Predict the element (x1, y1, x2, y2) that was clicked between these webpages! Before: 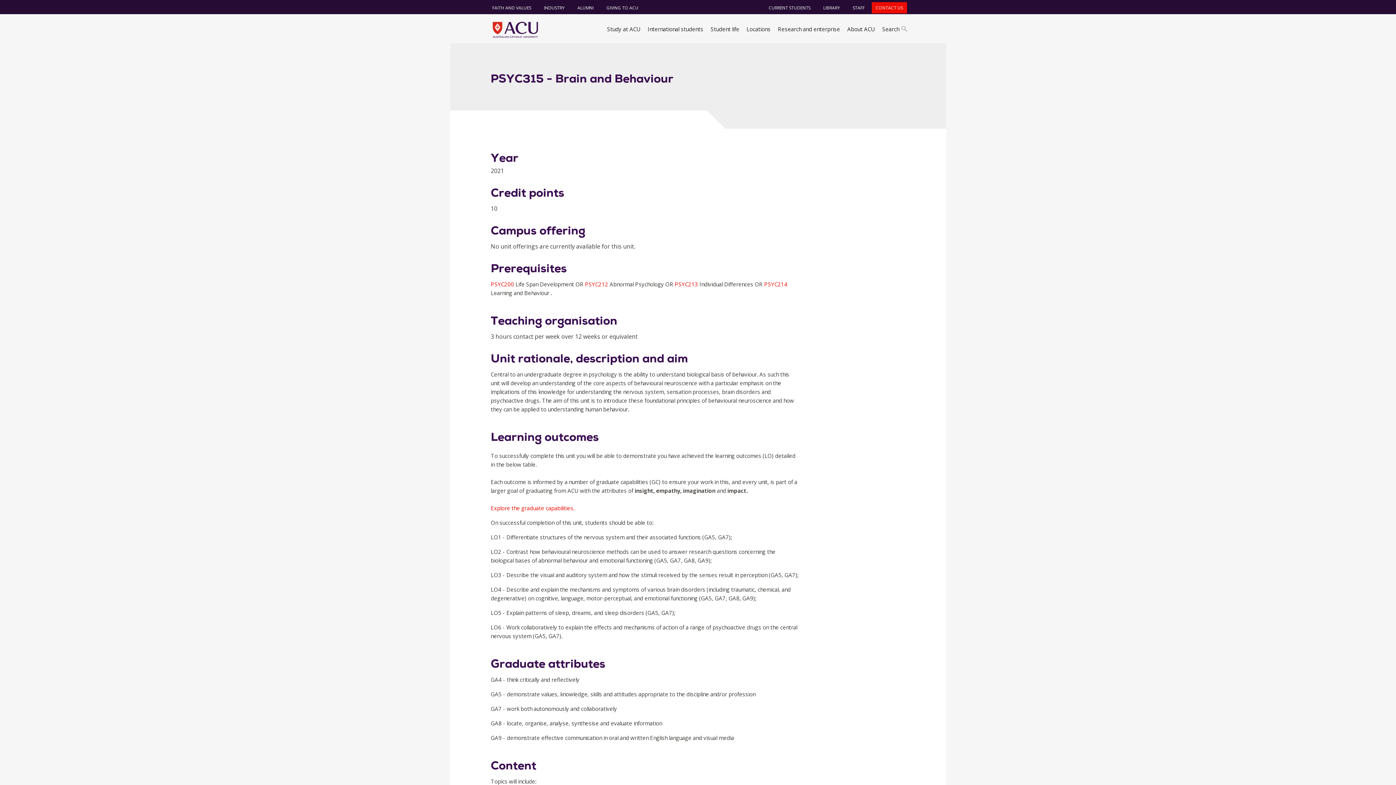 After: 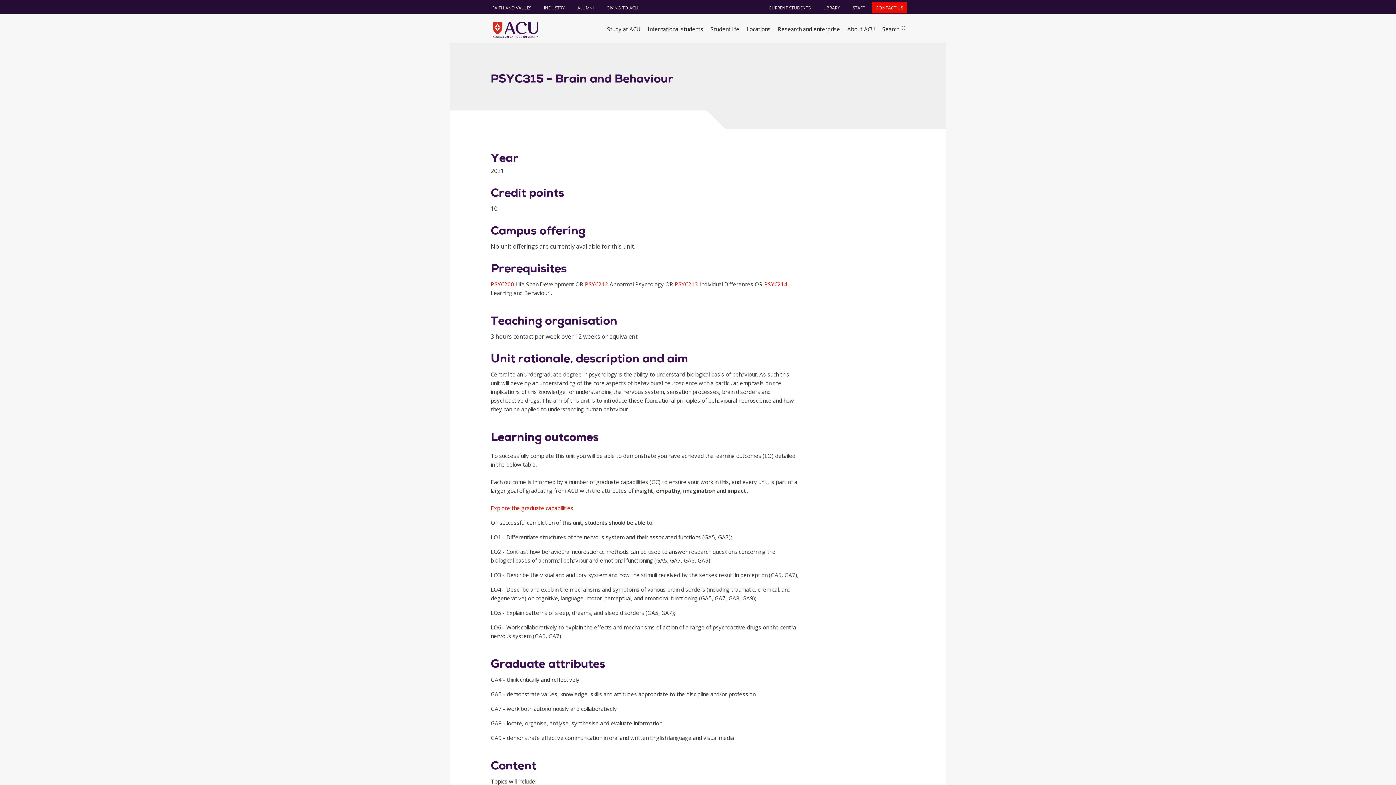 Action: label: Explore the graduate capabilities. bbox: (490, 504, 574, 512)